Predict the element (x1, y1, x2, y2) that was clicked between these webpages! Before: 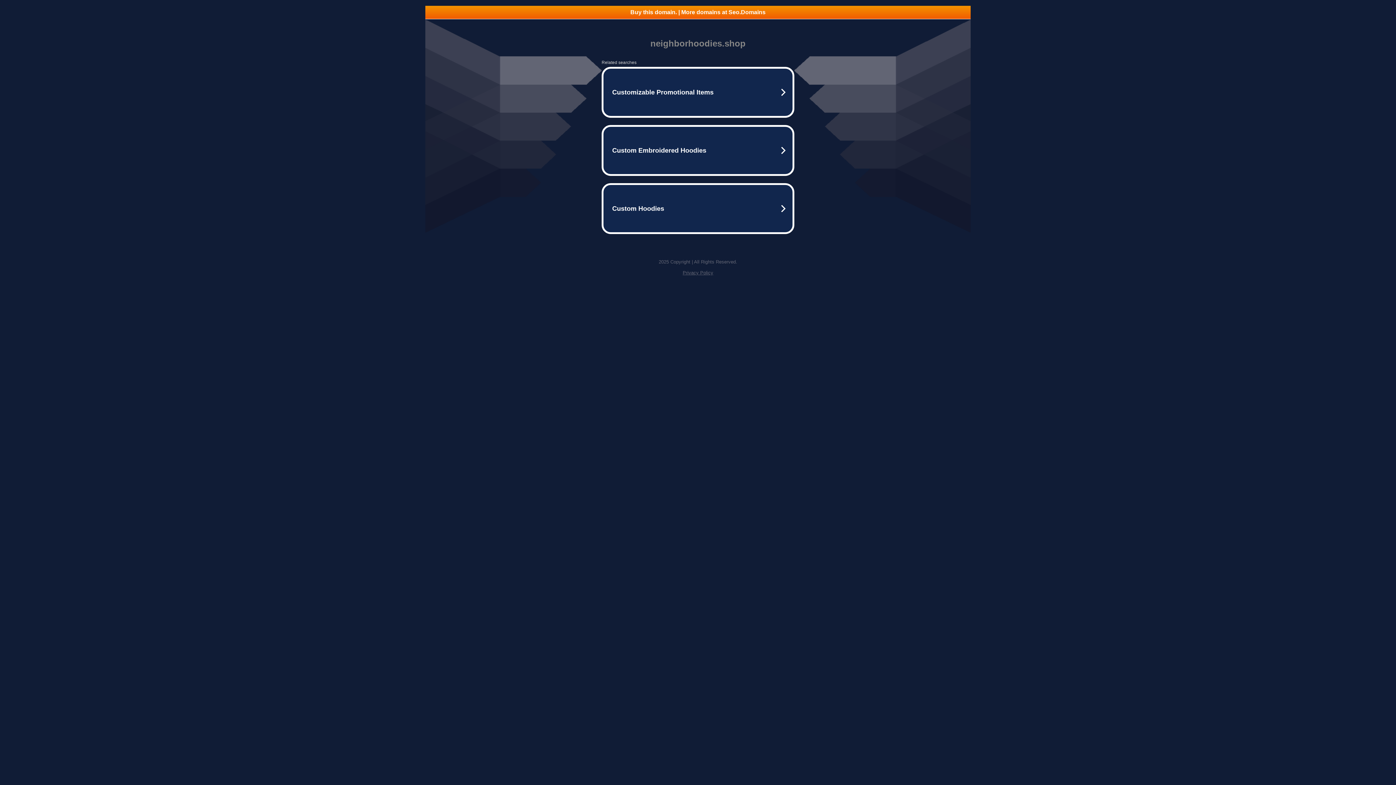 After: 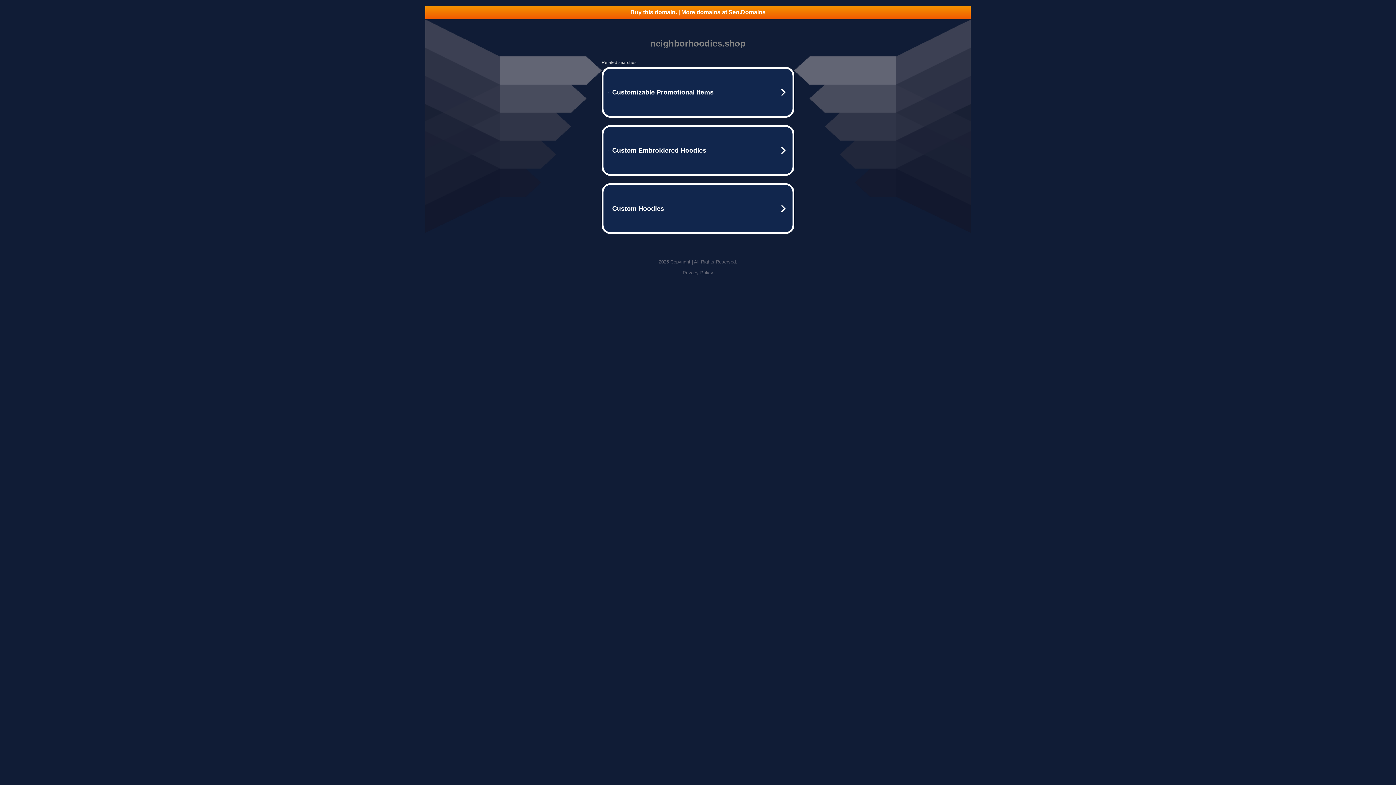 Action: label: Buy this domain. | More domains at Seo.Domains bbox: (425, 5, 970, 18)